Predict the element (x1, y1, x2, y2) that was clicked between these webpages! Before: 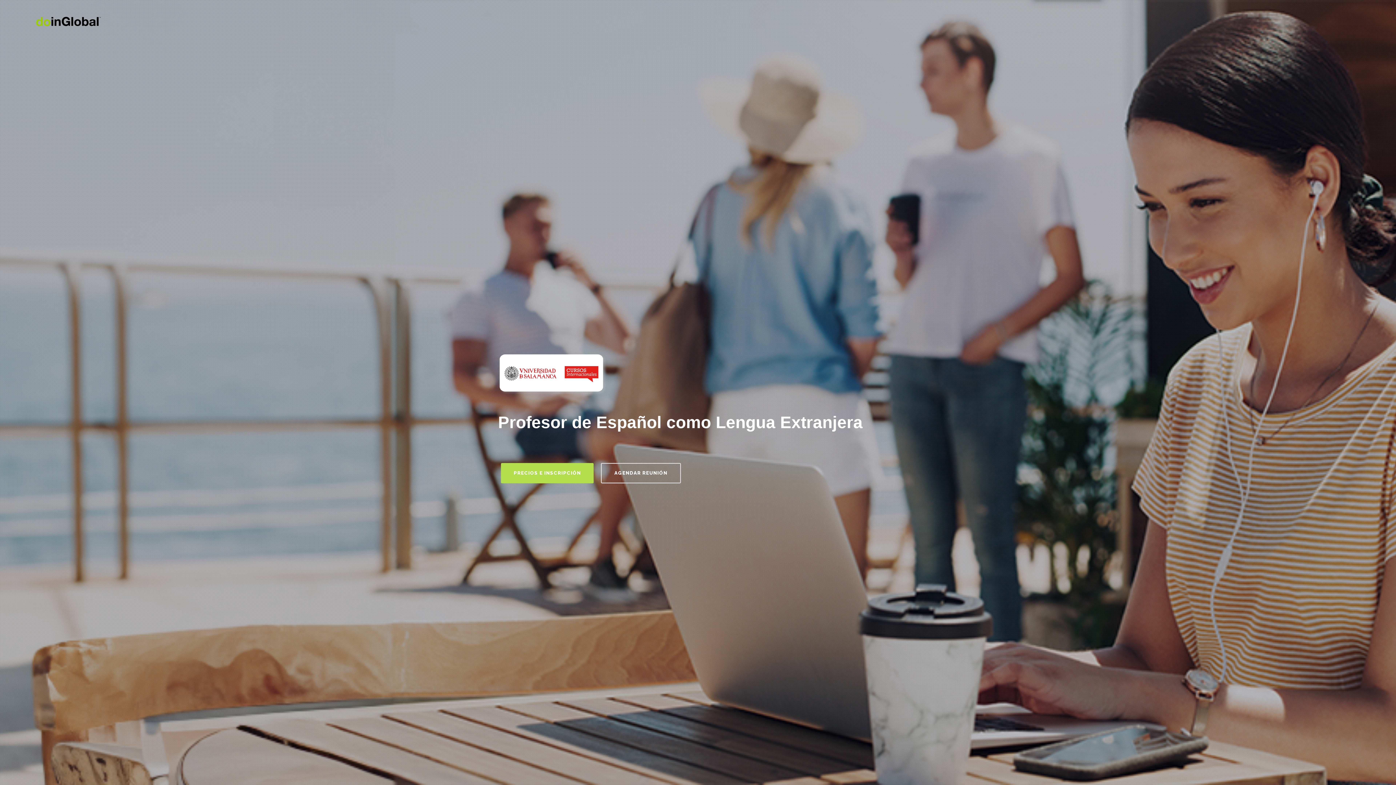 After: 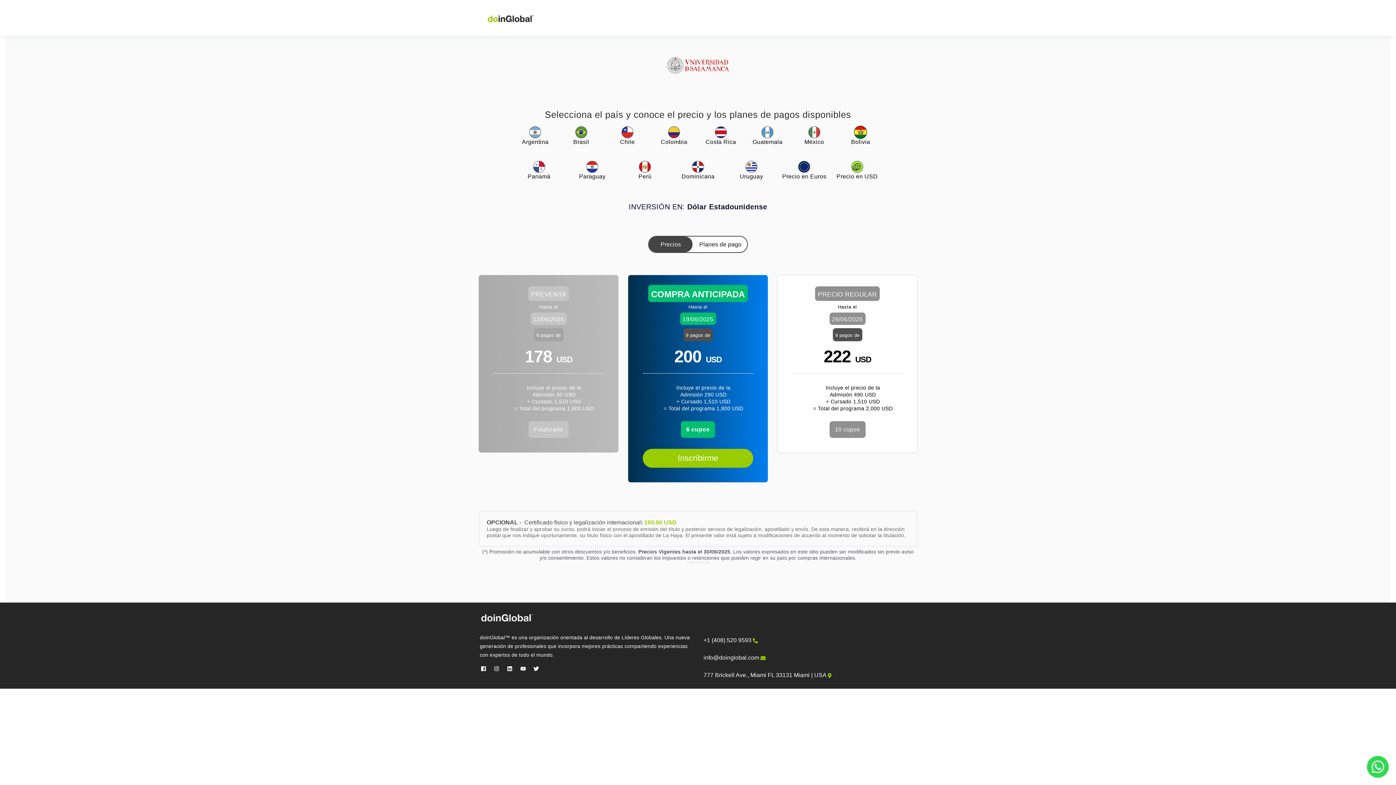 Action: bbox: (501, 463, 593, 483) label: PRECIOS E INSCRIPCIÓN